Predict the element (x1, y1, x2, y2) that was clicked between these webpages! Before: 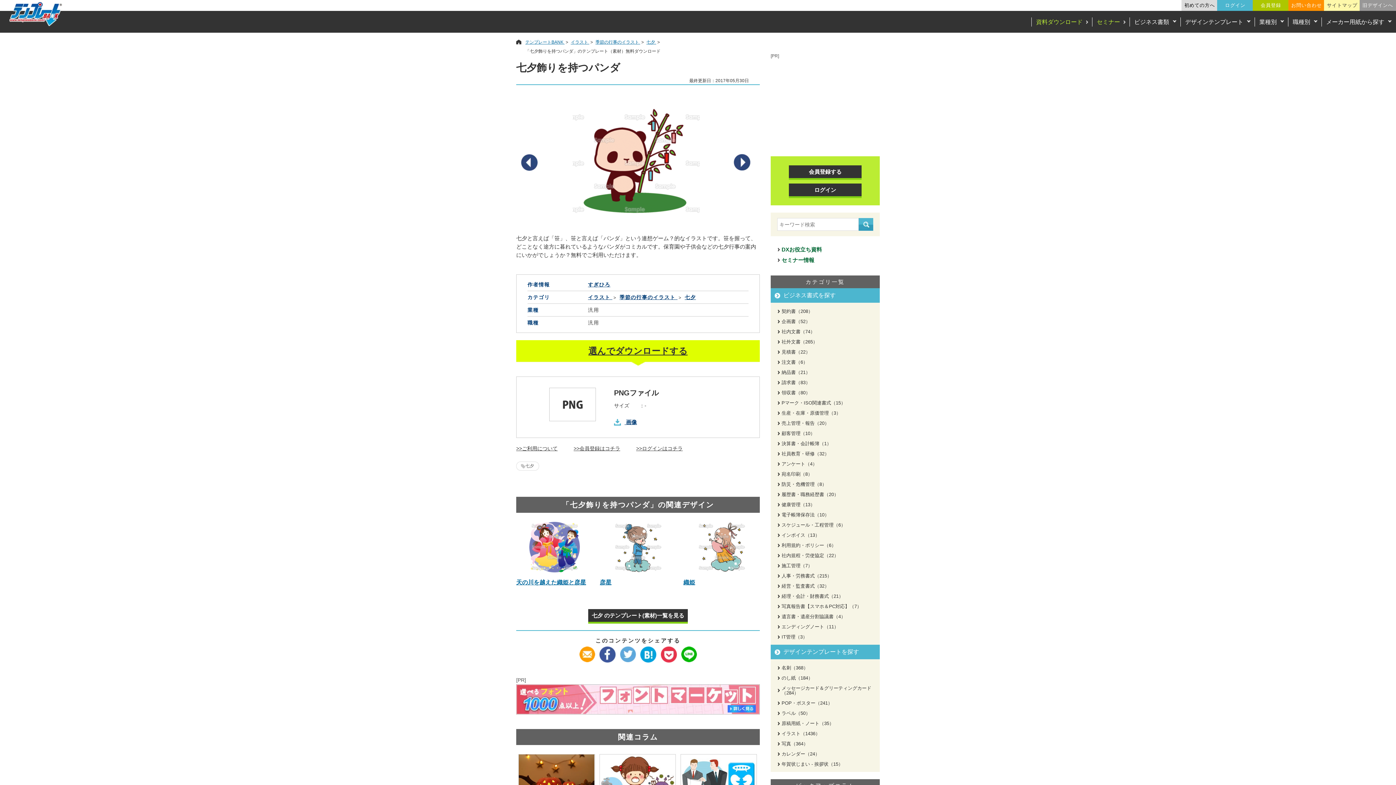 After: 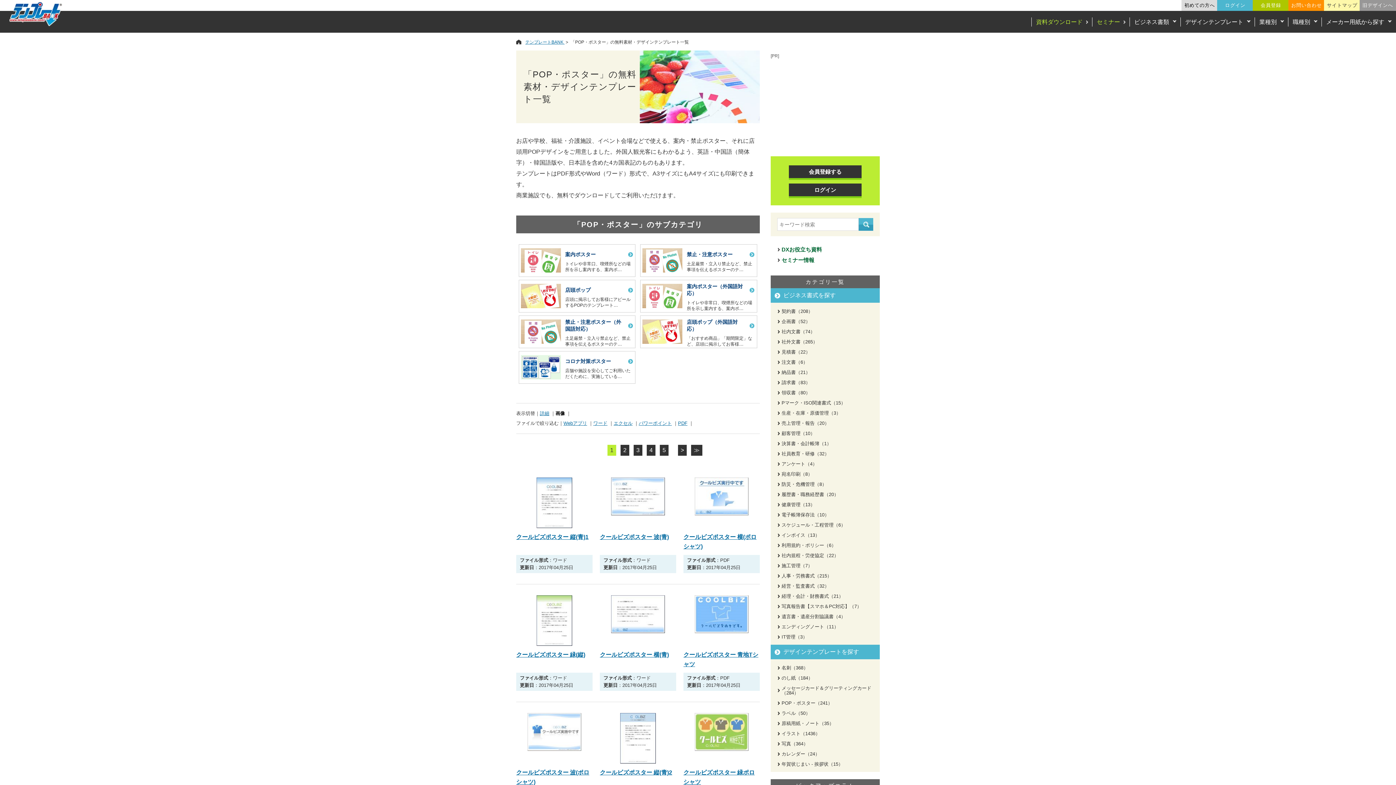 Action: bbox: (781, 701, 880, 705) label: POP・ポスター（241）